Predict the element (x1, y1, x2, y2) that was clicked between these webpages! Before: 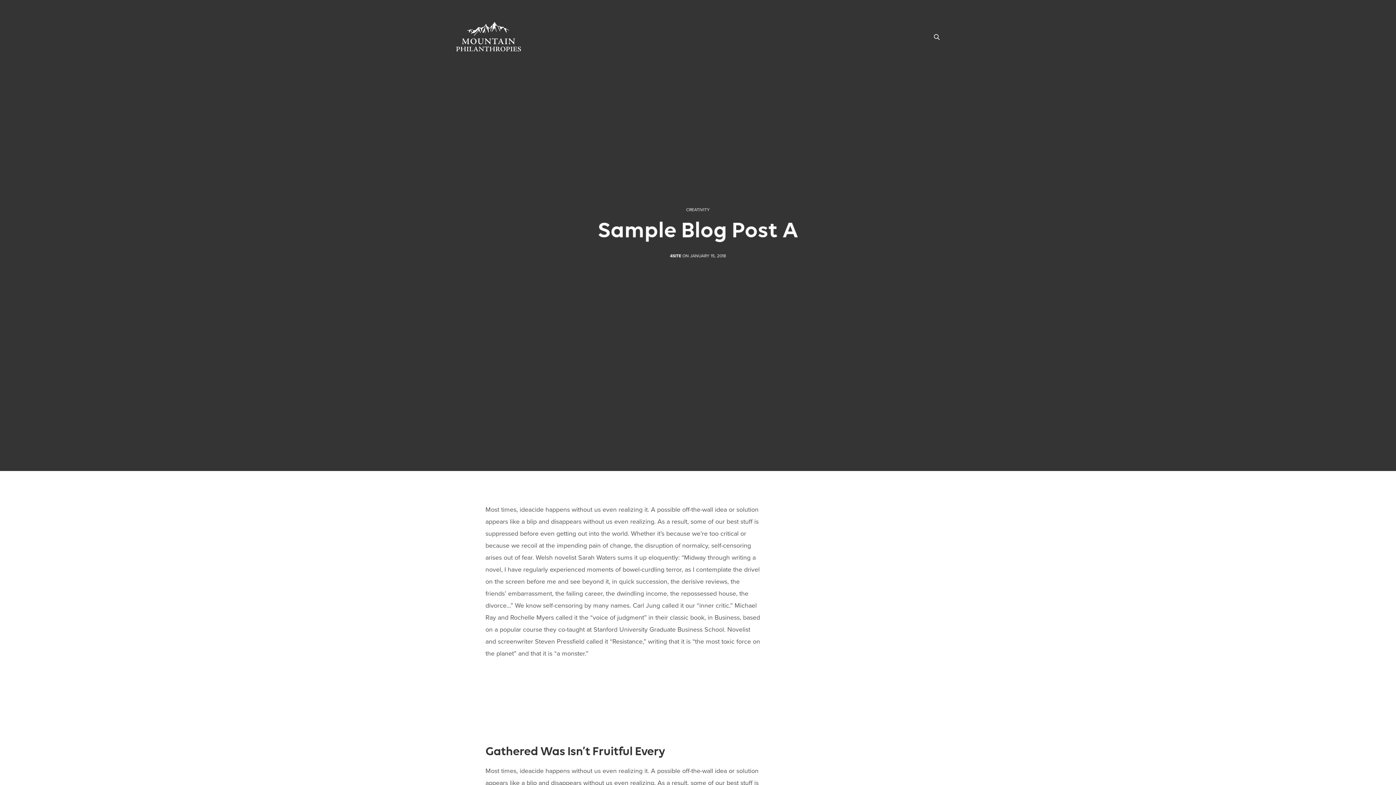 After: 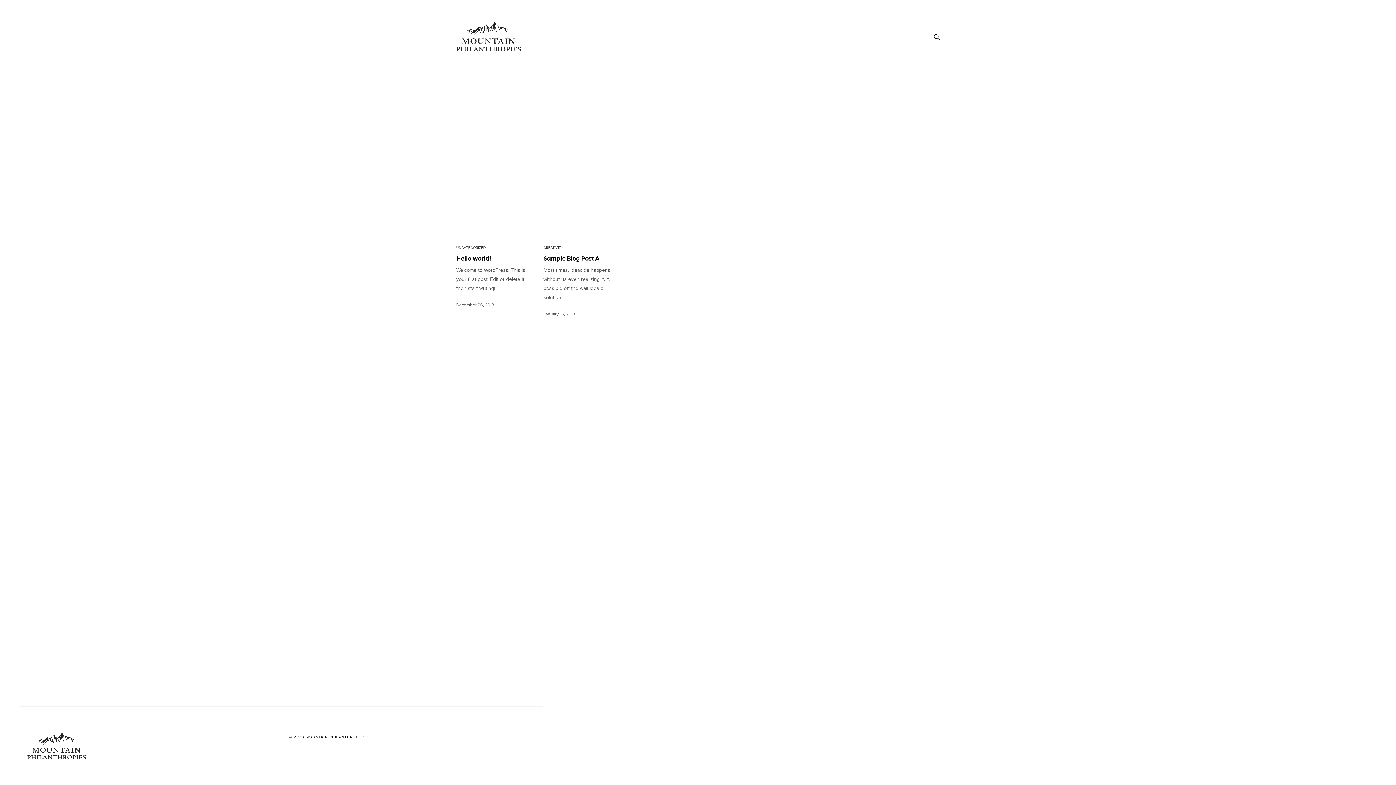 Action: label: 4SITE bbox: (670, 252, 681, 258)